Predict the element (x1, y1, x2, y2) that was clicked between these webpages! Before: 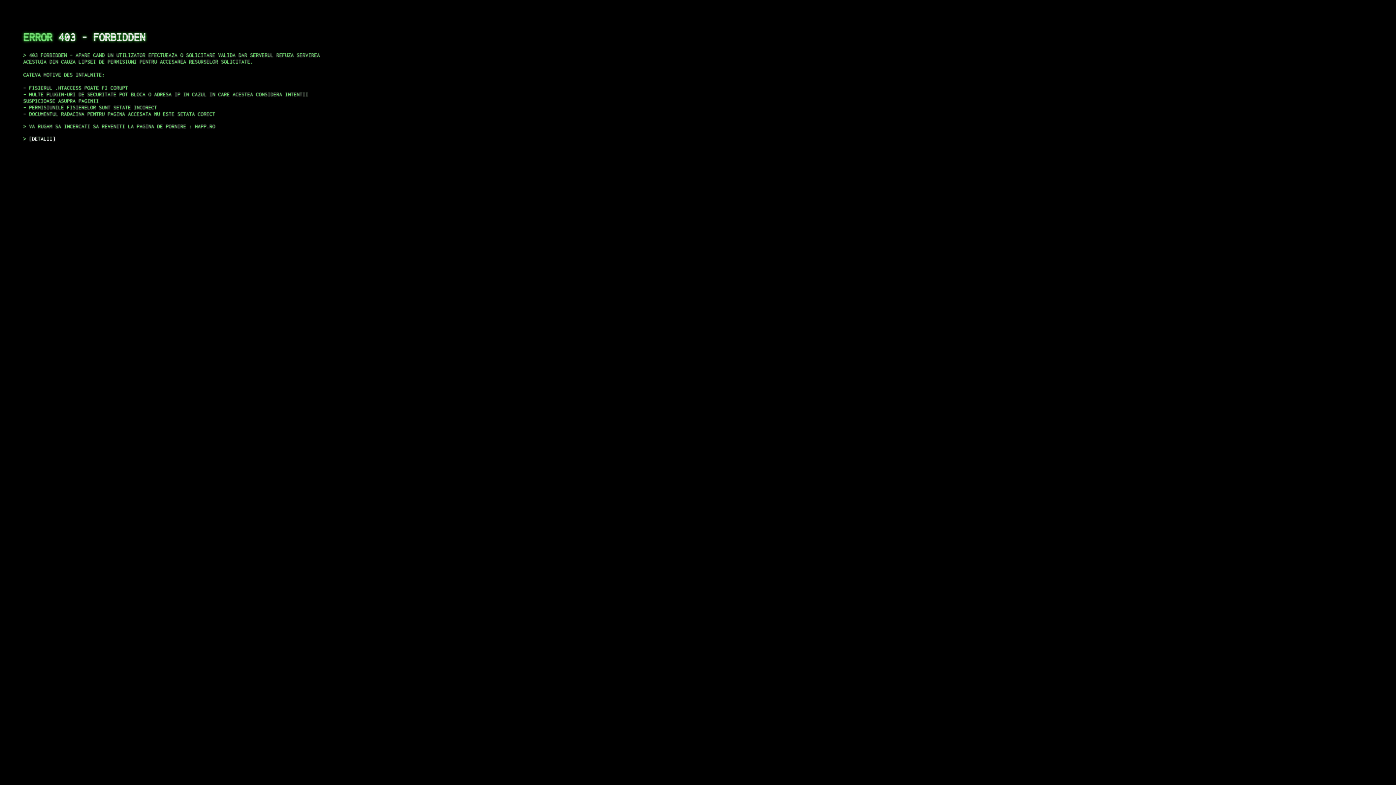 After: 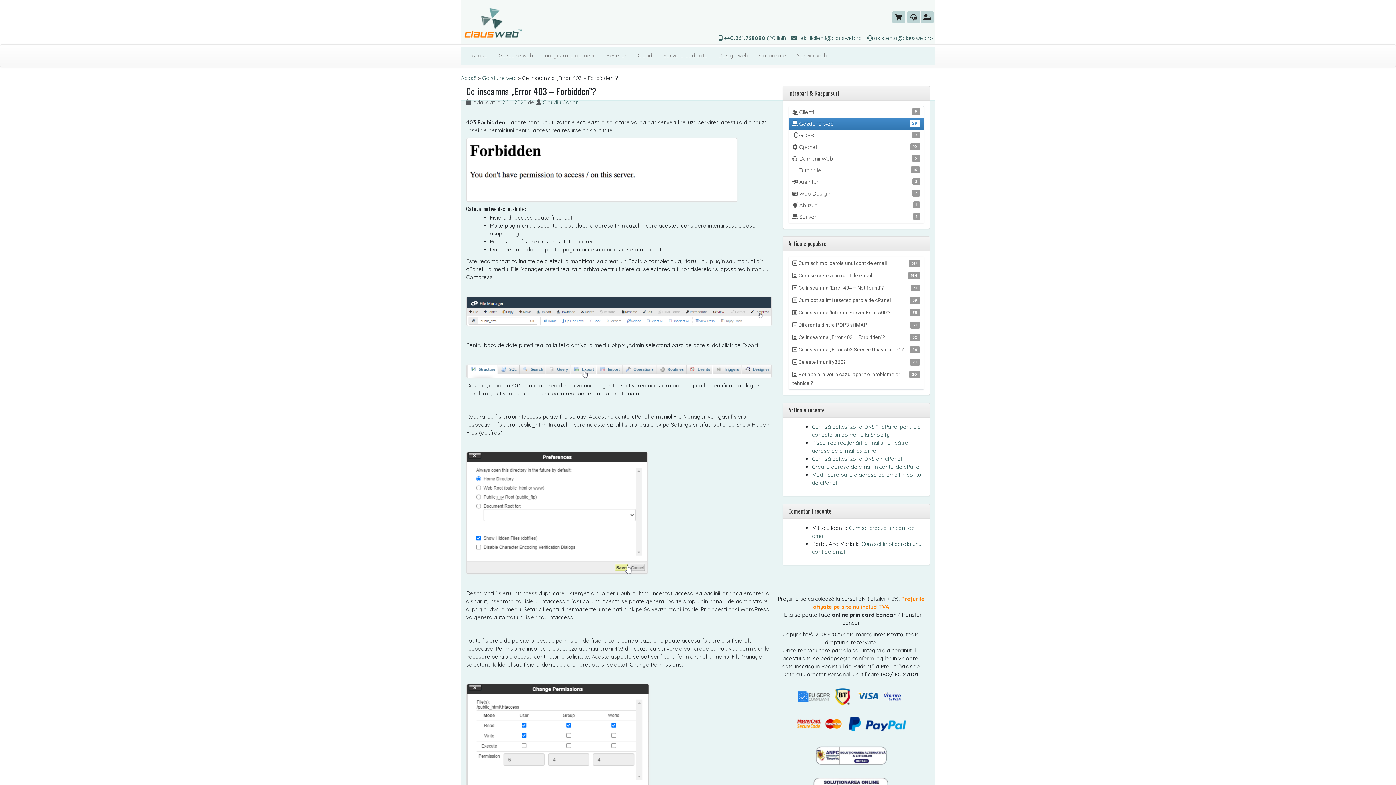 Action: label: DETALII bbox: (29, 135, 55, 141)